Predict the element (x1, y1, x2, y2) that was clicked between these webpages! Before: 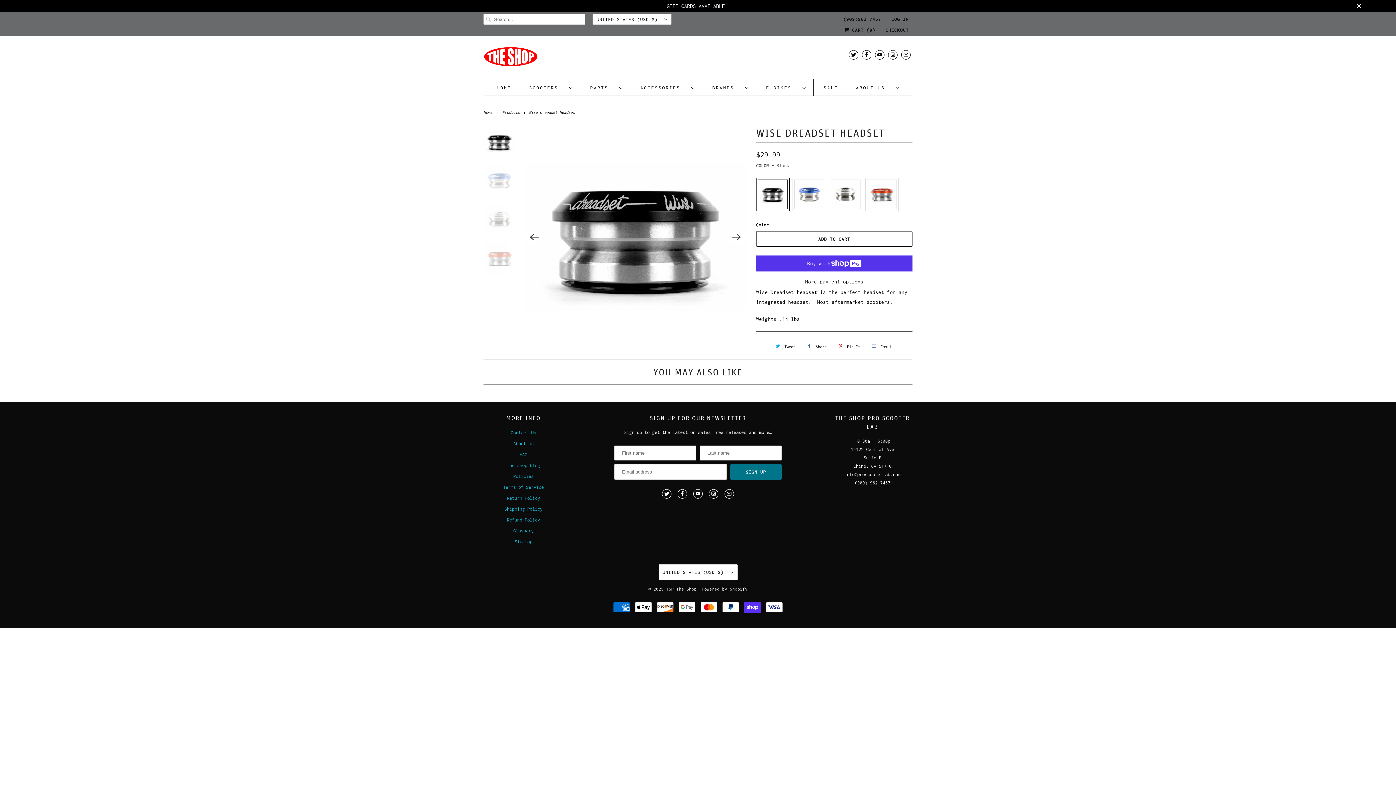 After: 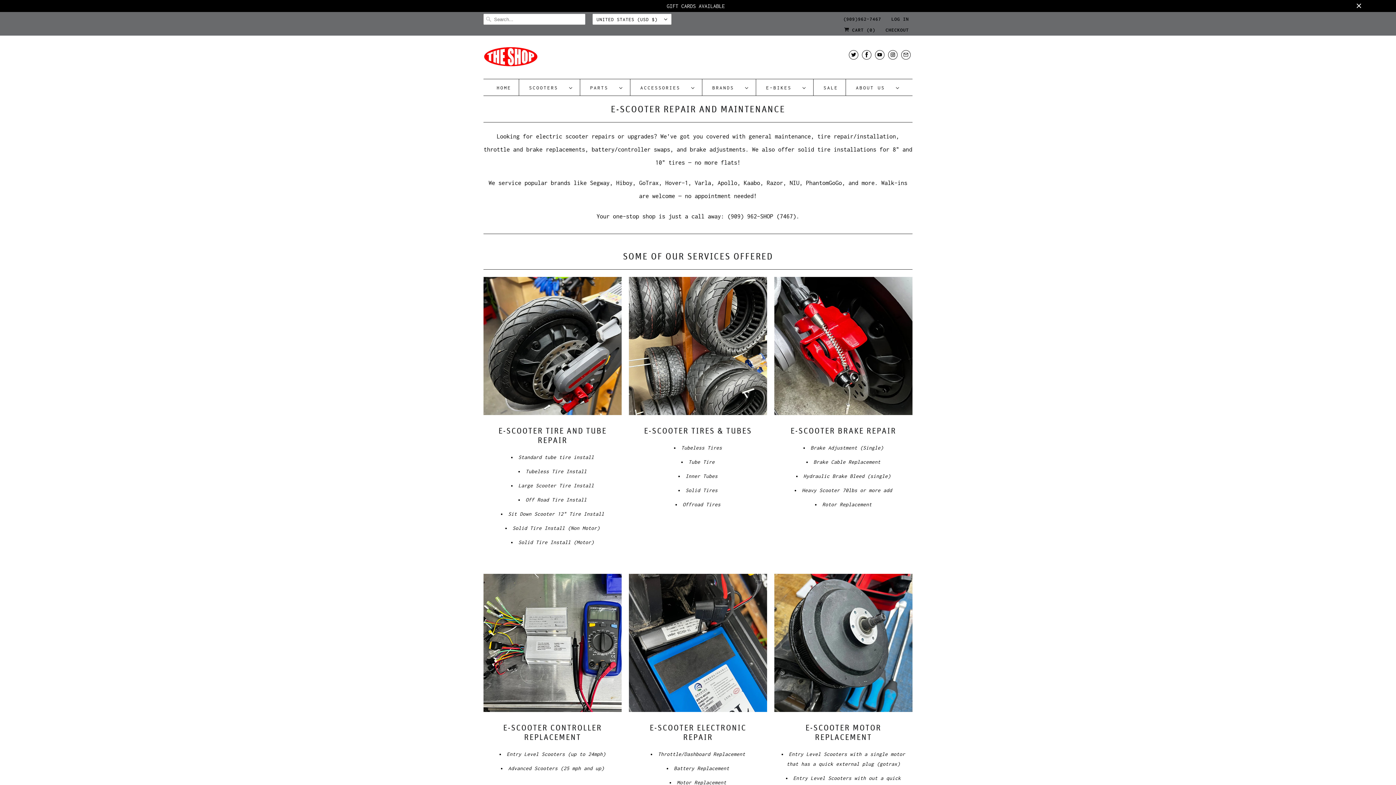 Action: label: About Us bbox: (513, 441, 533, 446)